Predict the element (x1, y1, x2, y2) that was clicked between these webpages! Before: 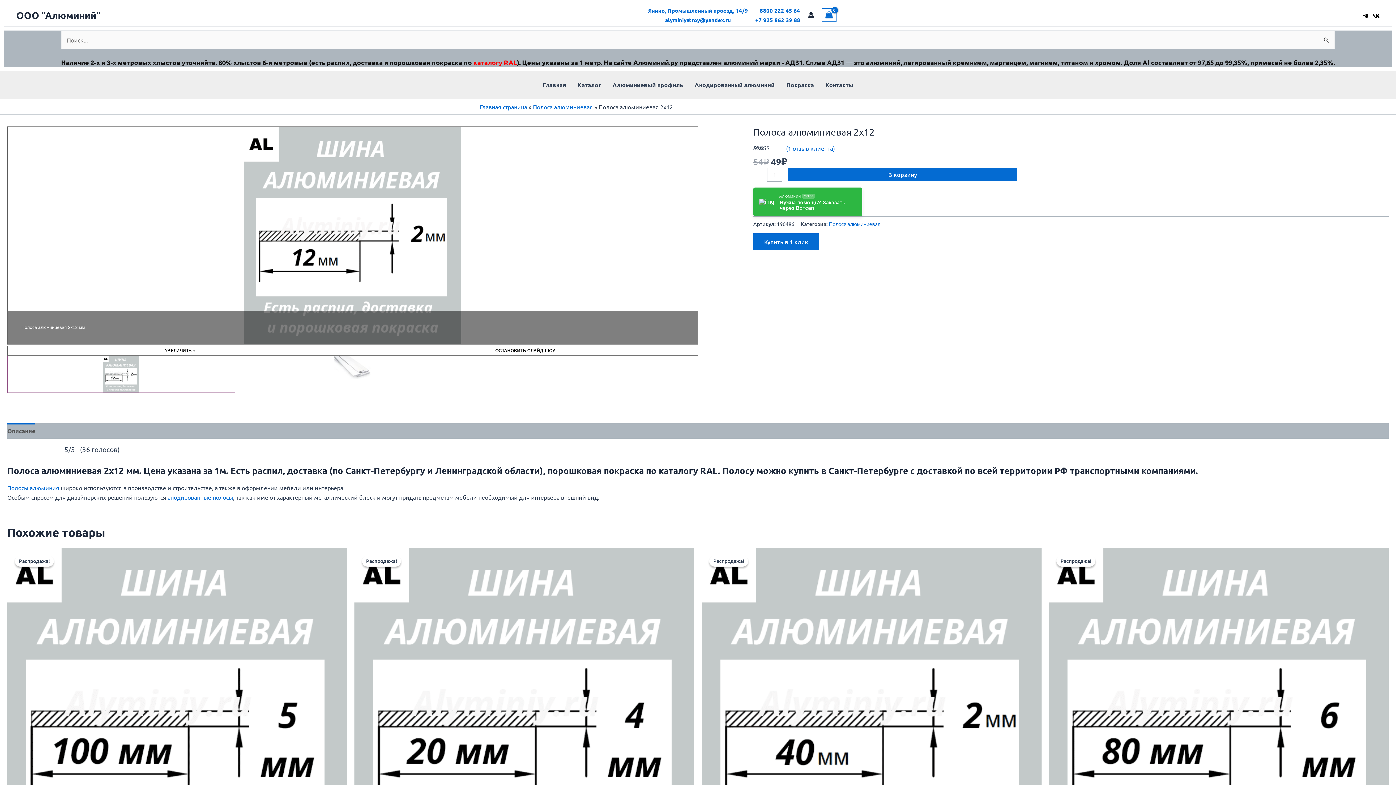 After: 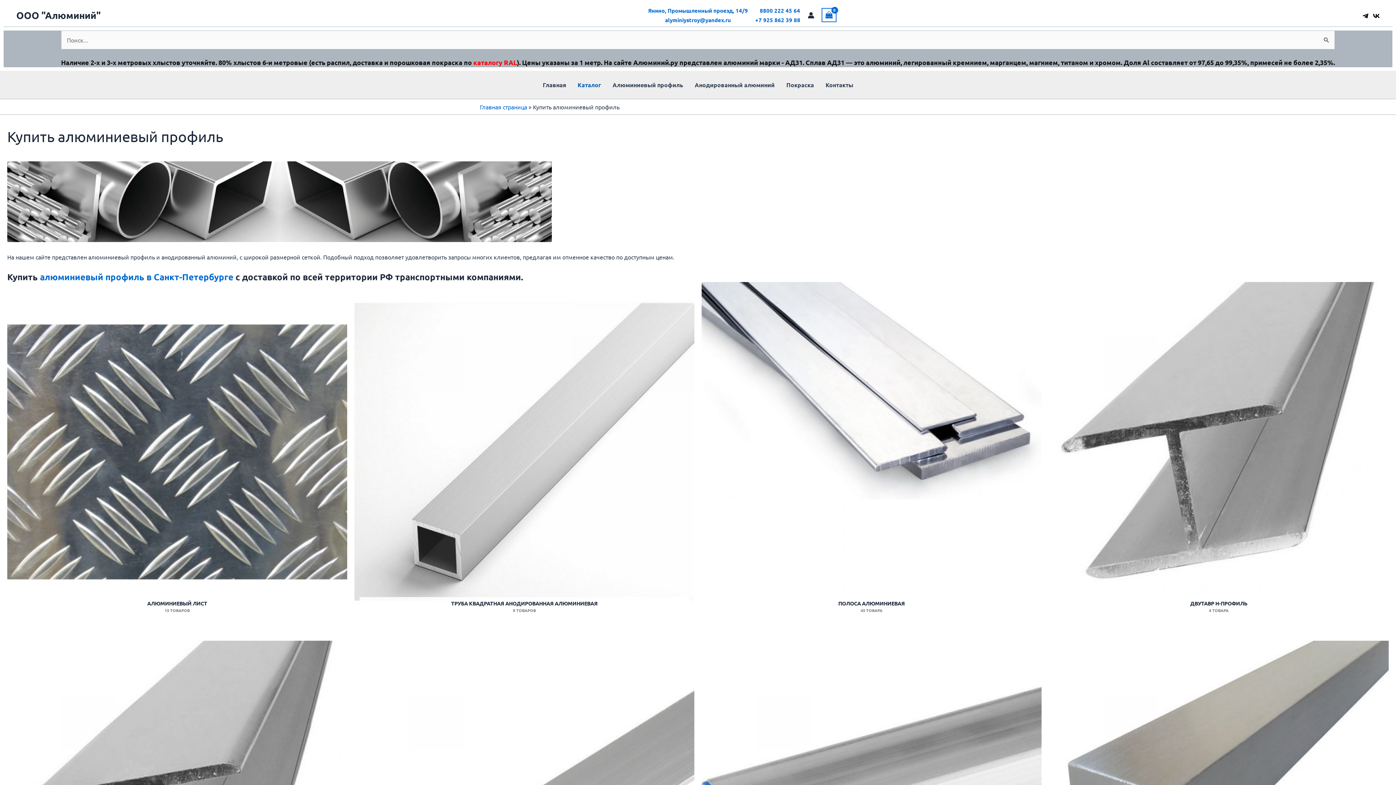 Action: bbox: (572, 70, 606, 98) label: Каталог